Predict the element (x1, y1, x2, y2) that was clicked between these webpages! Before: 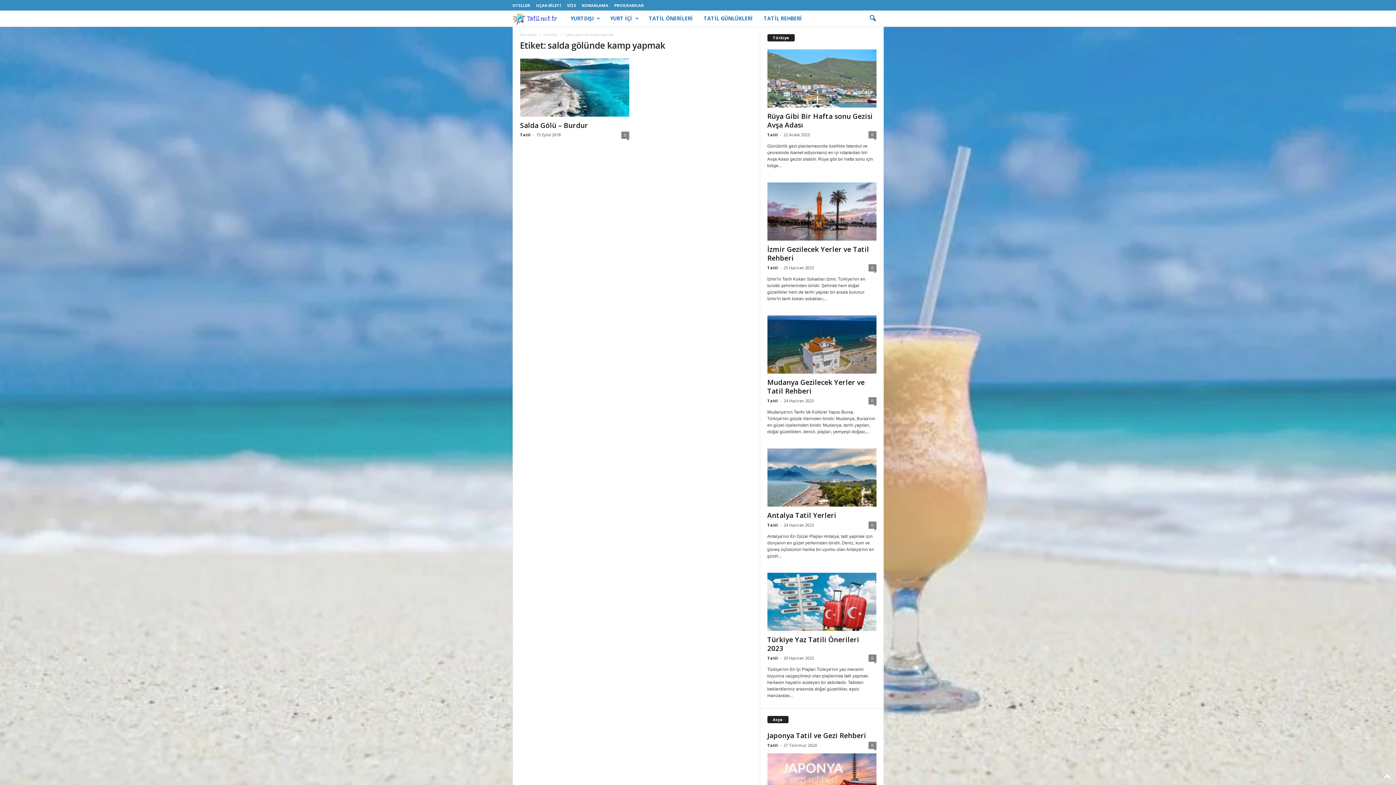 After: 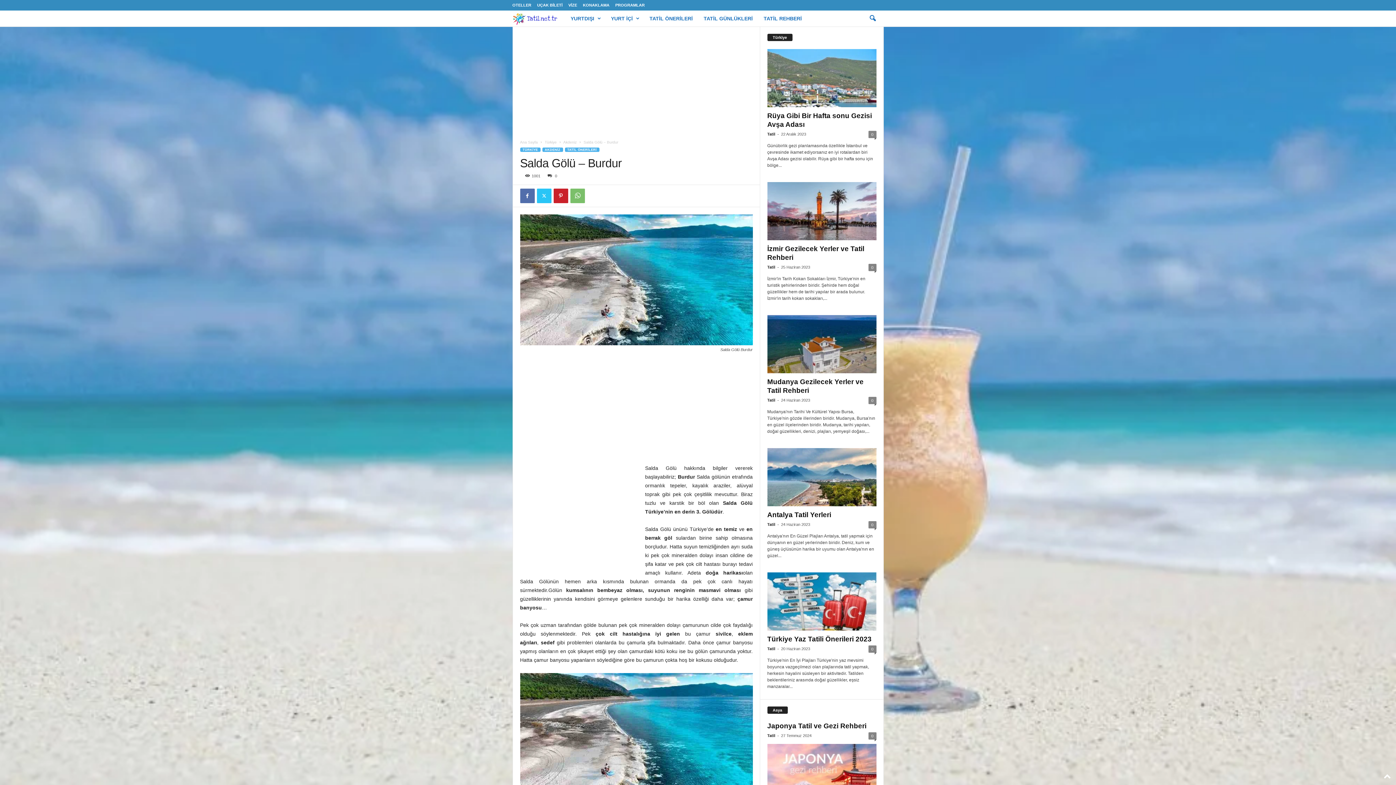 Action: bbox: (520, 58, 629, 116)